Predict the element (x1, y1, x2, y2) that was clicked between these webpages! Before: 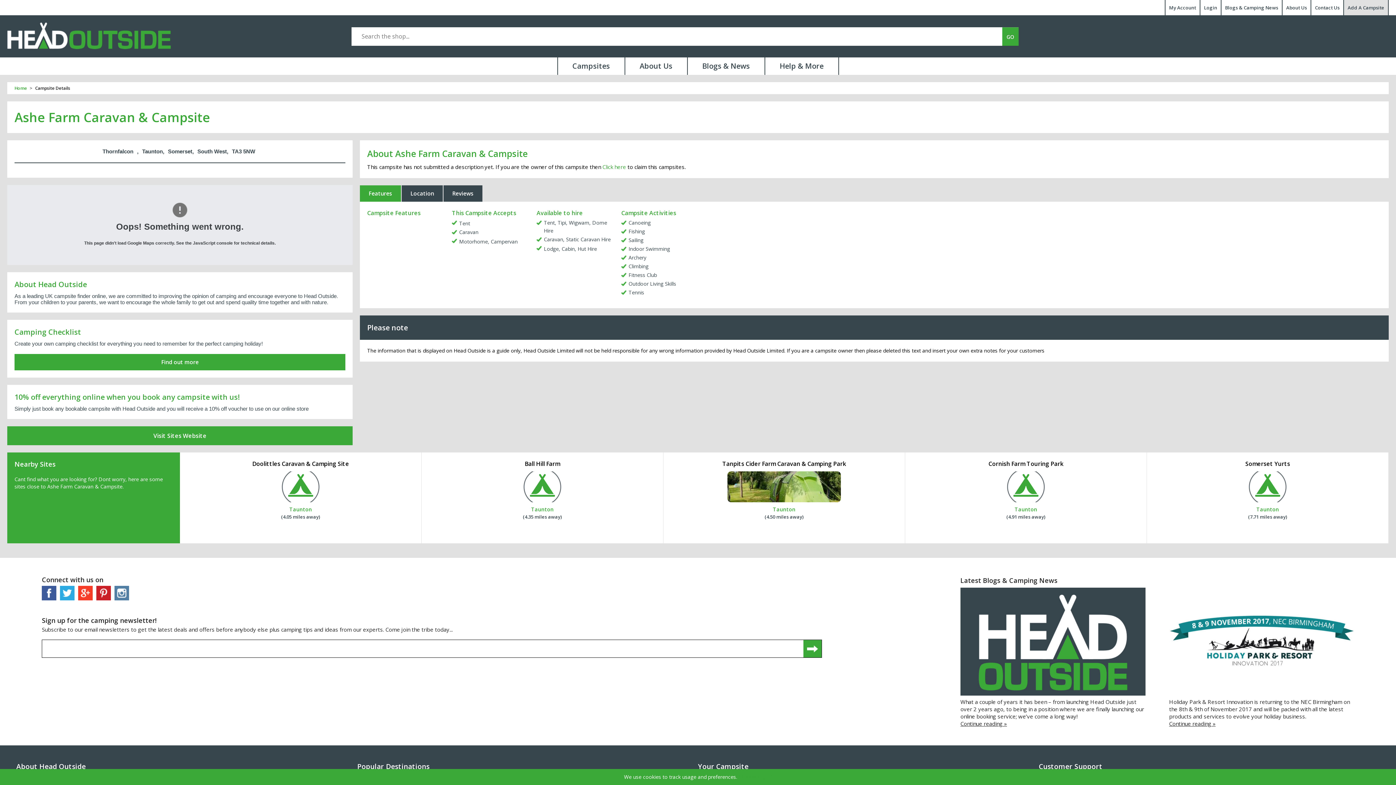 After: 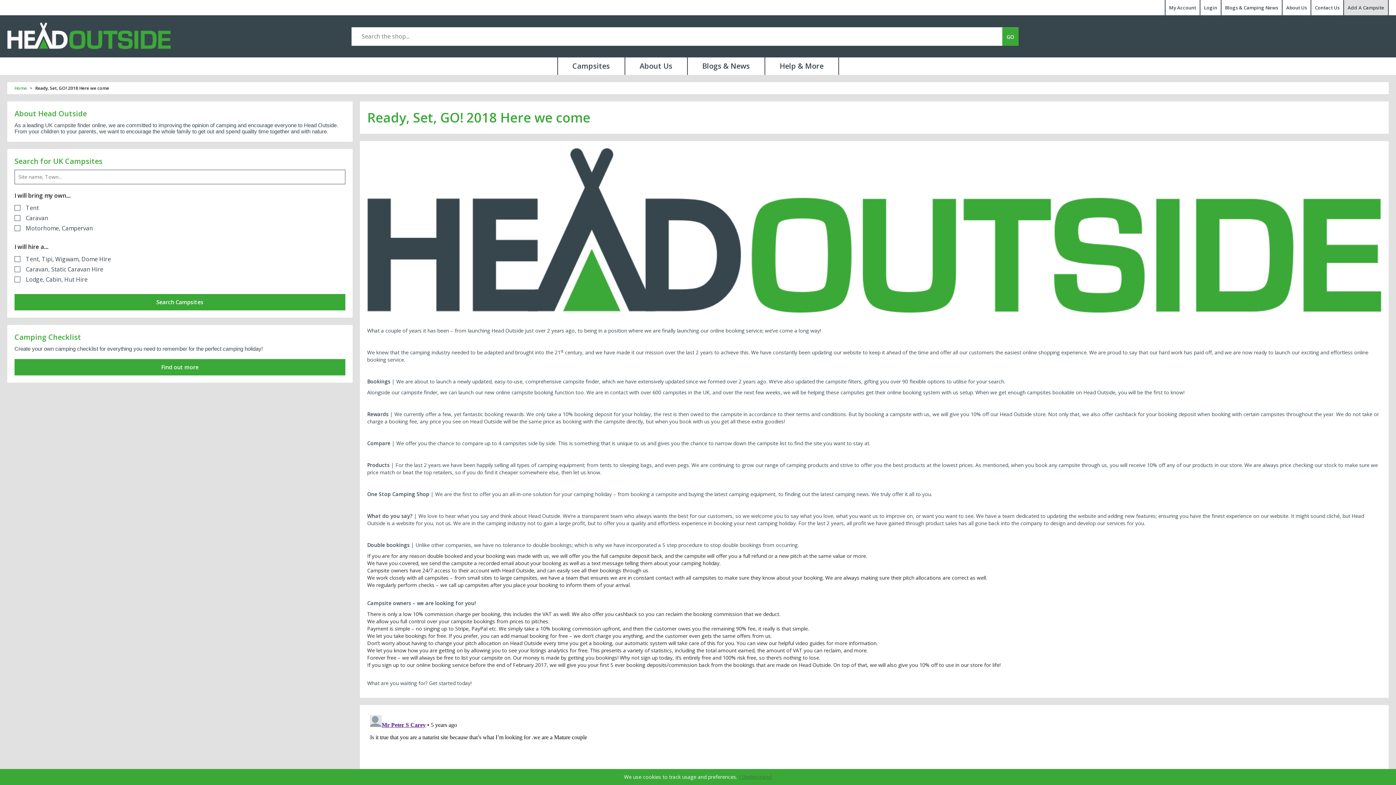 Action: label: Continue reading » bbox: (960, 720, 1007, 727)